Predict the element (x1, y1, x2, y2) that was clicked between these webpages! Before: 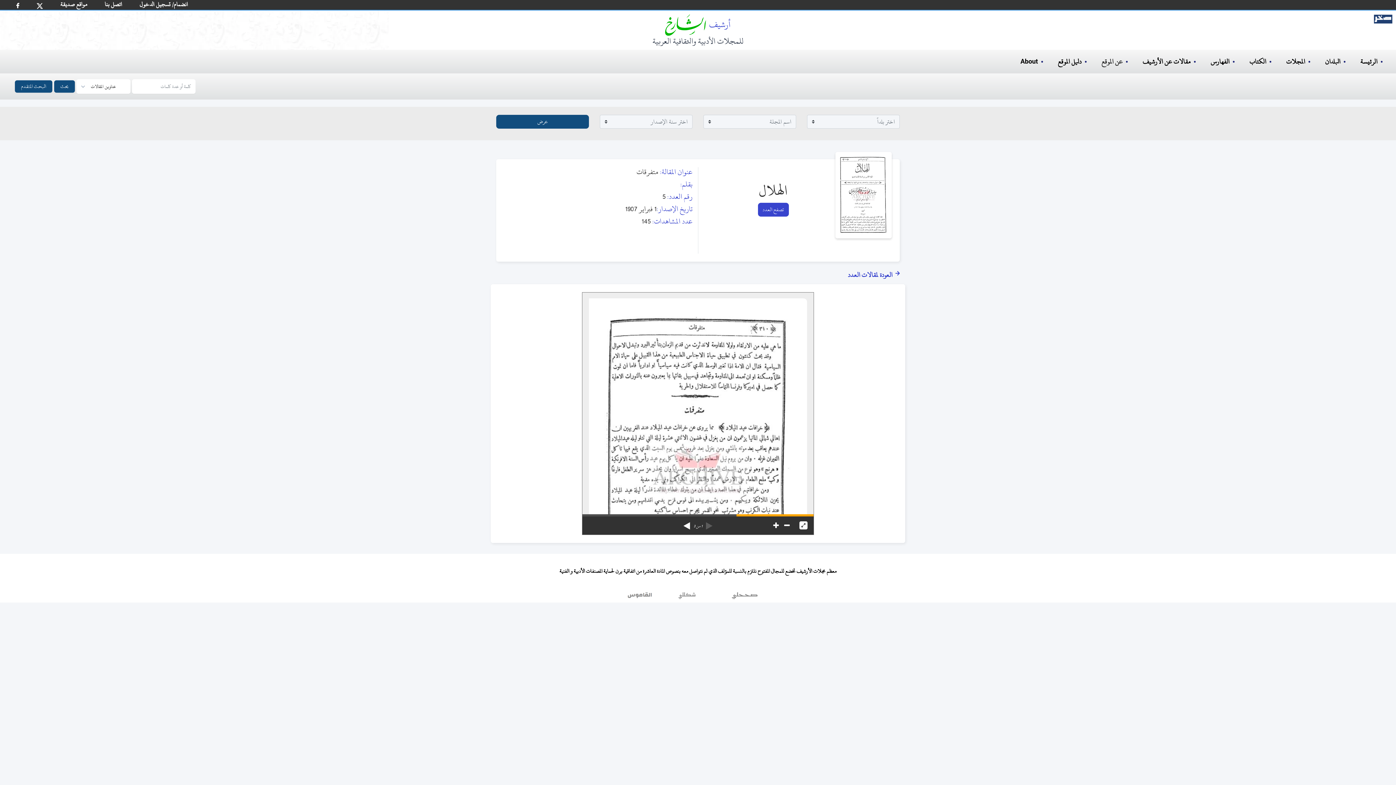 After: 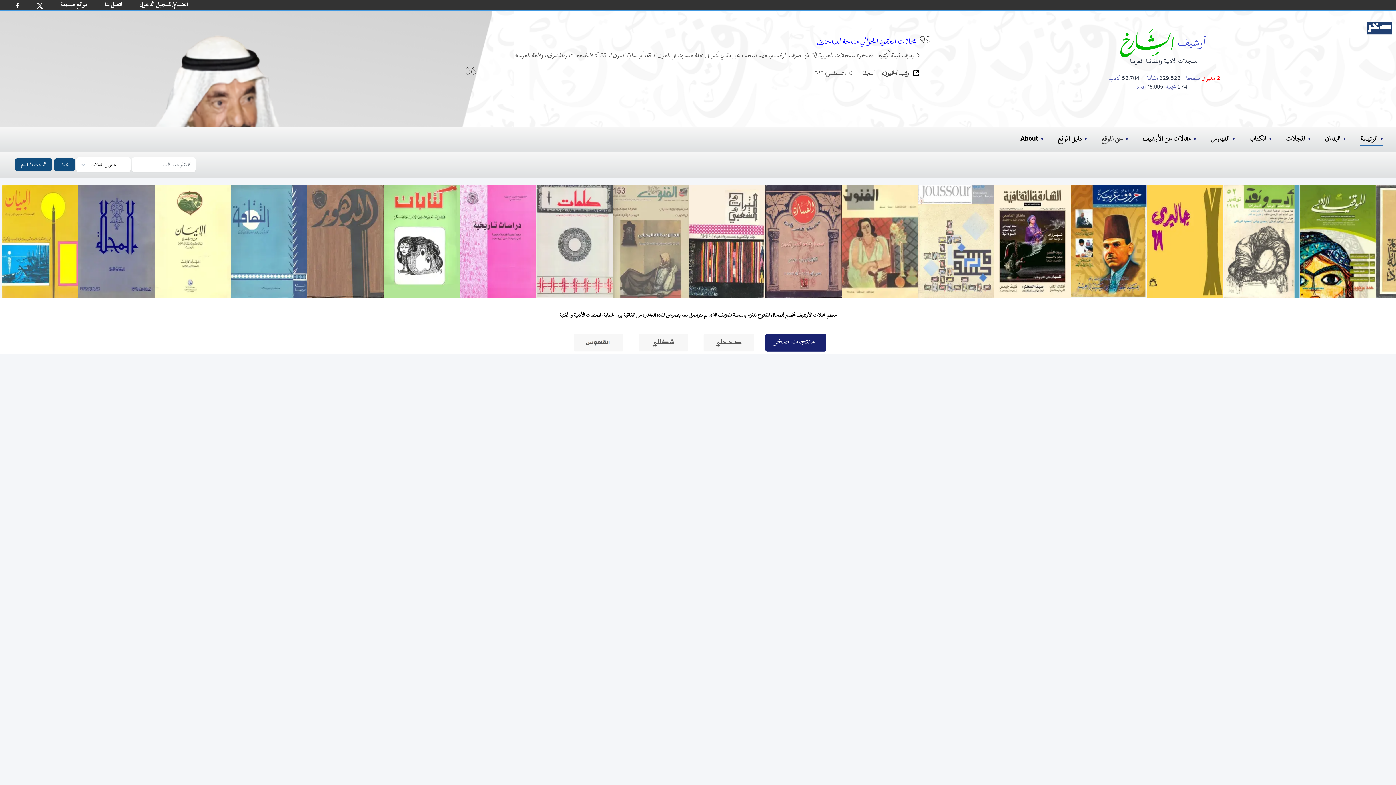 Action: bbox: (1360, 55, 1377, 67) label: الرئيسة